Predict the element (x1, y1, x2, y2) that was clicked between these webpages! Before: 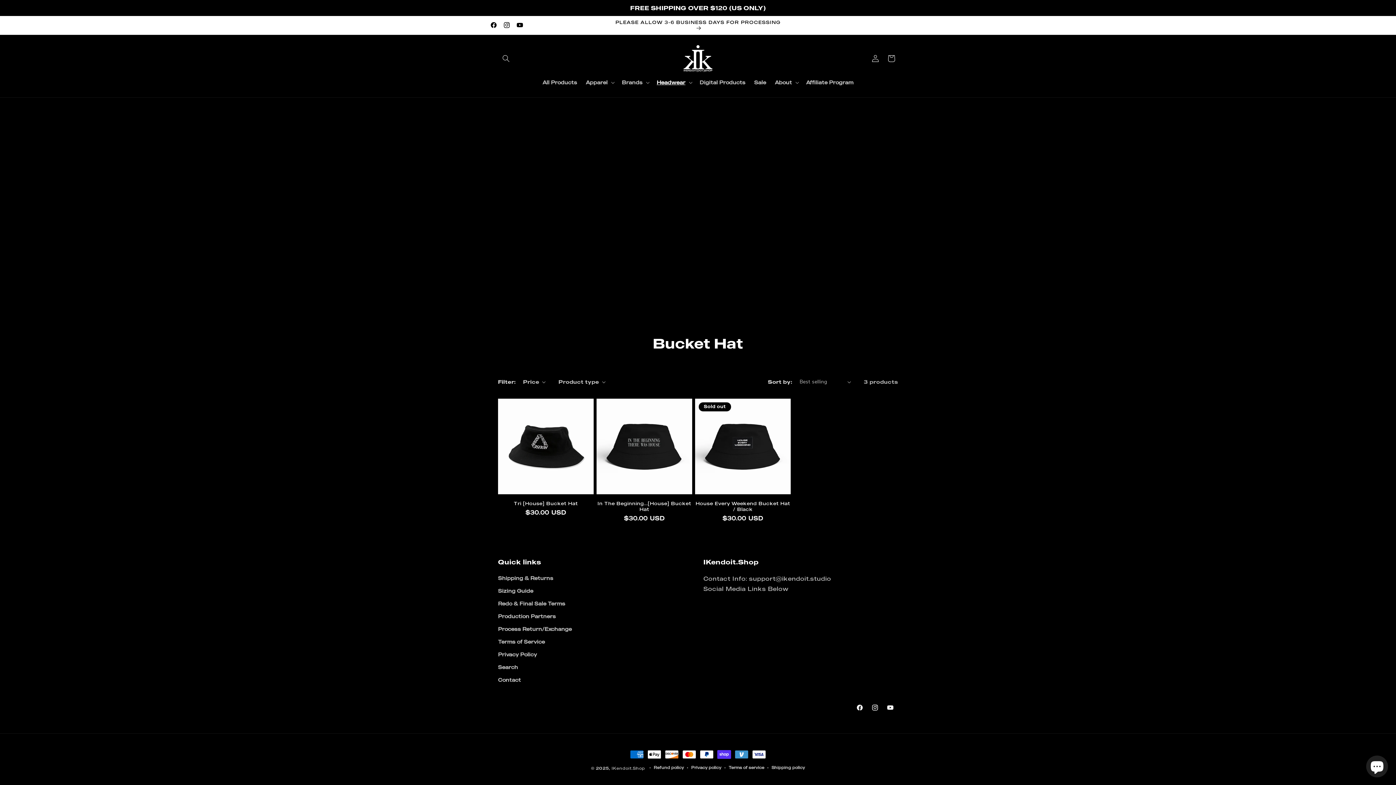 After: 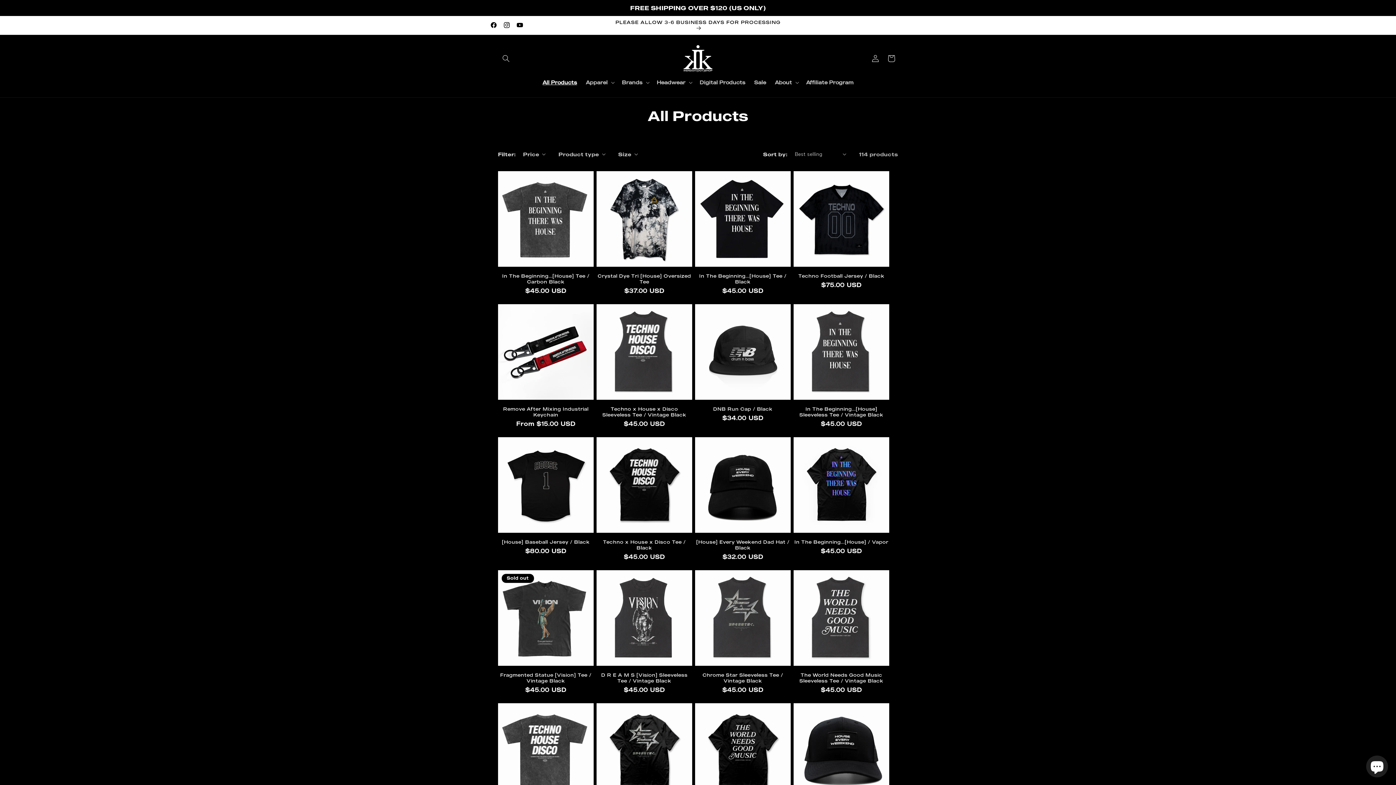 Action: label: All Products bbox: (538, 74, 581, 90)